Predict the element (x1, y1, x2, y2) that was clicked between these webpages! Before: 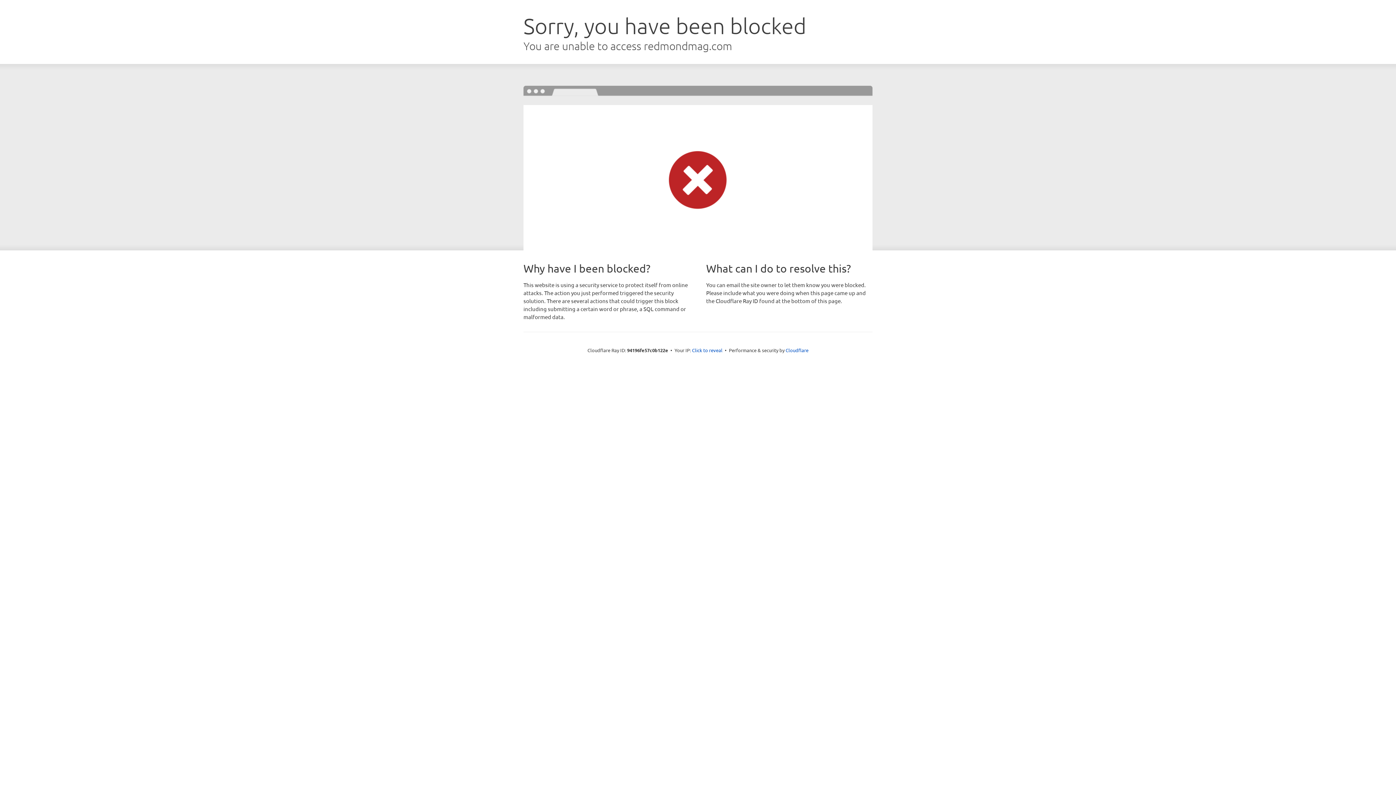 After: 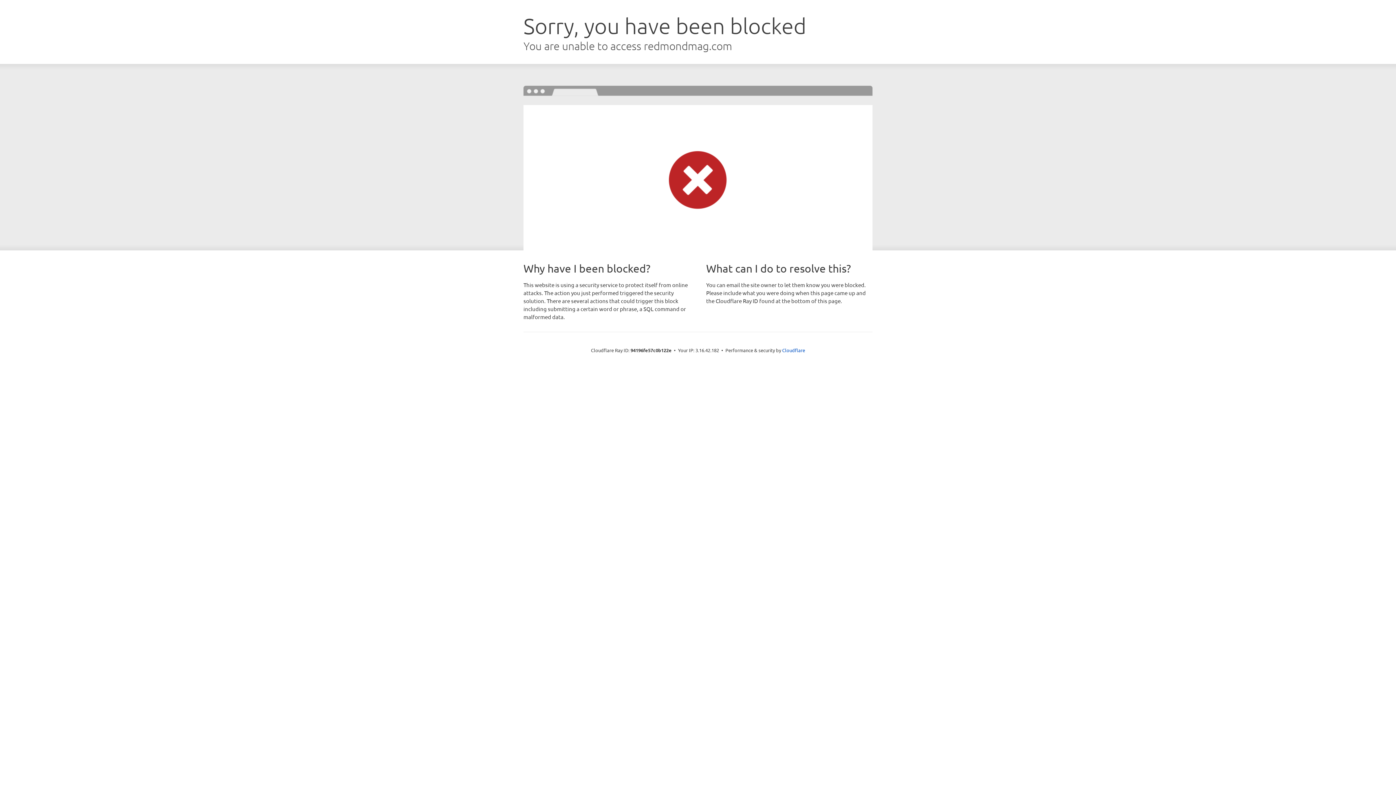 Action: label: Click to reveal bbox: (692, 346, 722, 353)